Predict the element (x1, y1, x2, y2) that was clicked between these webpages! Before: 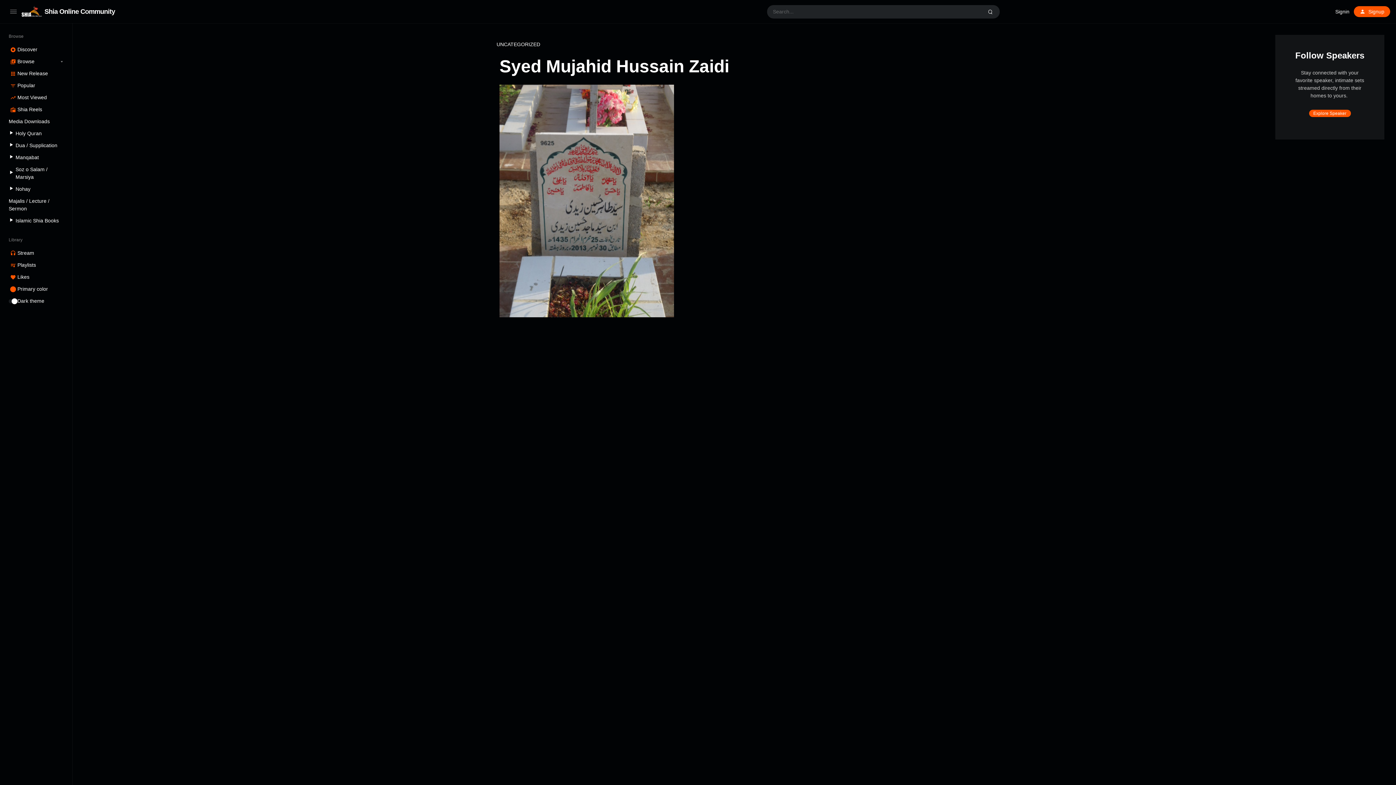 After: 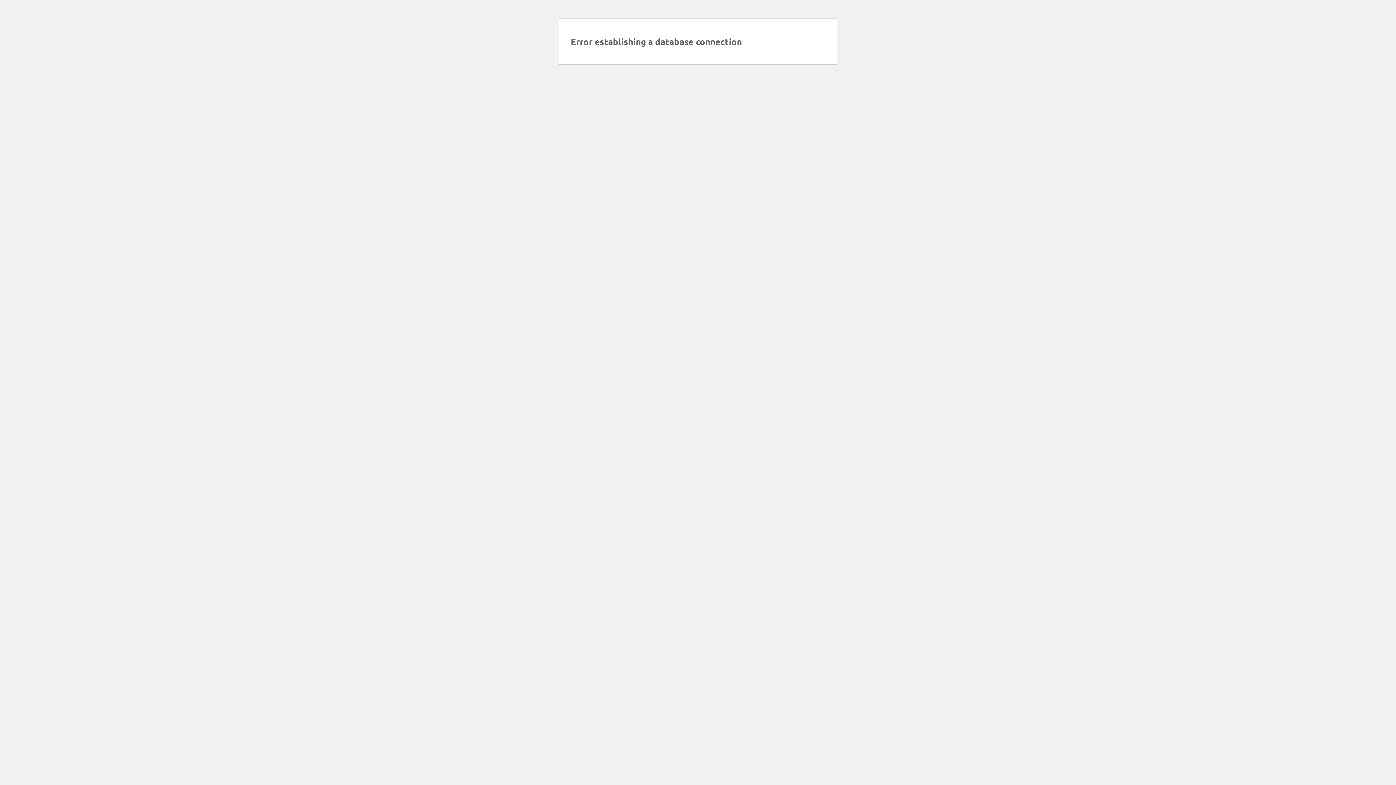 Action: bbox: (21, 5, 43, 17)